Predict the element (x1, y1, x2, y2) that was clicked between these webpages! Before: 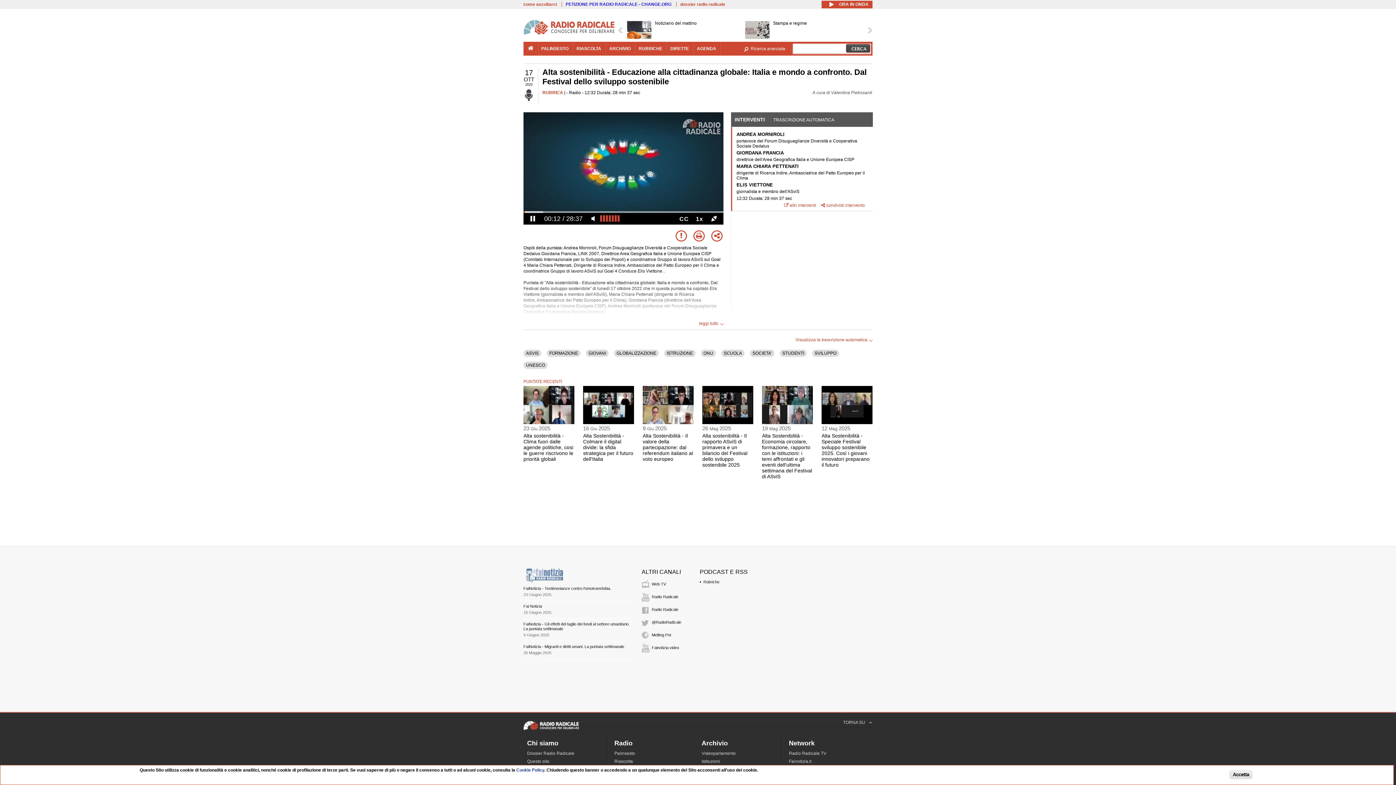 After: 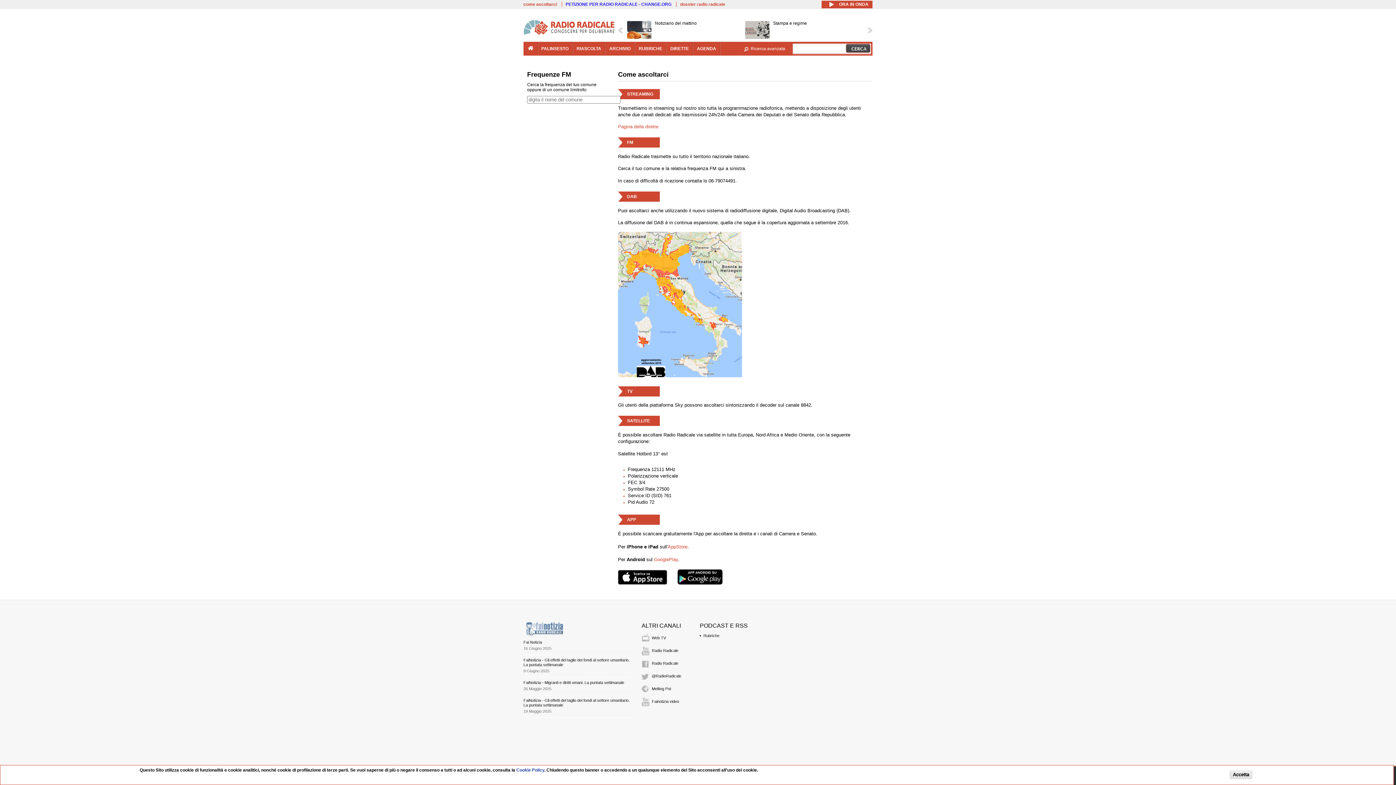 Action: label: come ascoltarci bbox: (523, 1, 557, 6)